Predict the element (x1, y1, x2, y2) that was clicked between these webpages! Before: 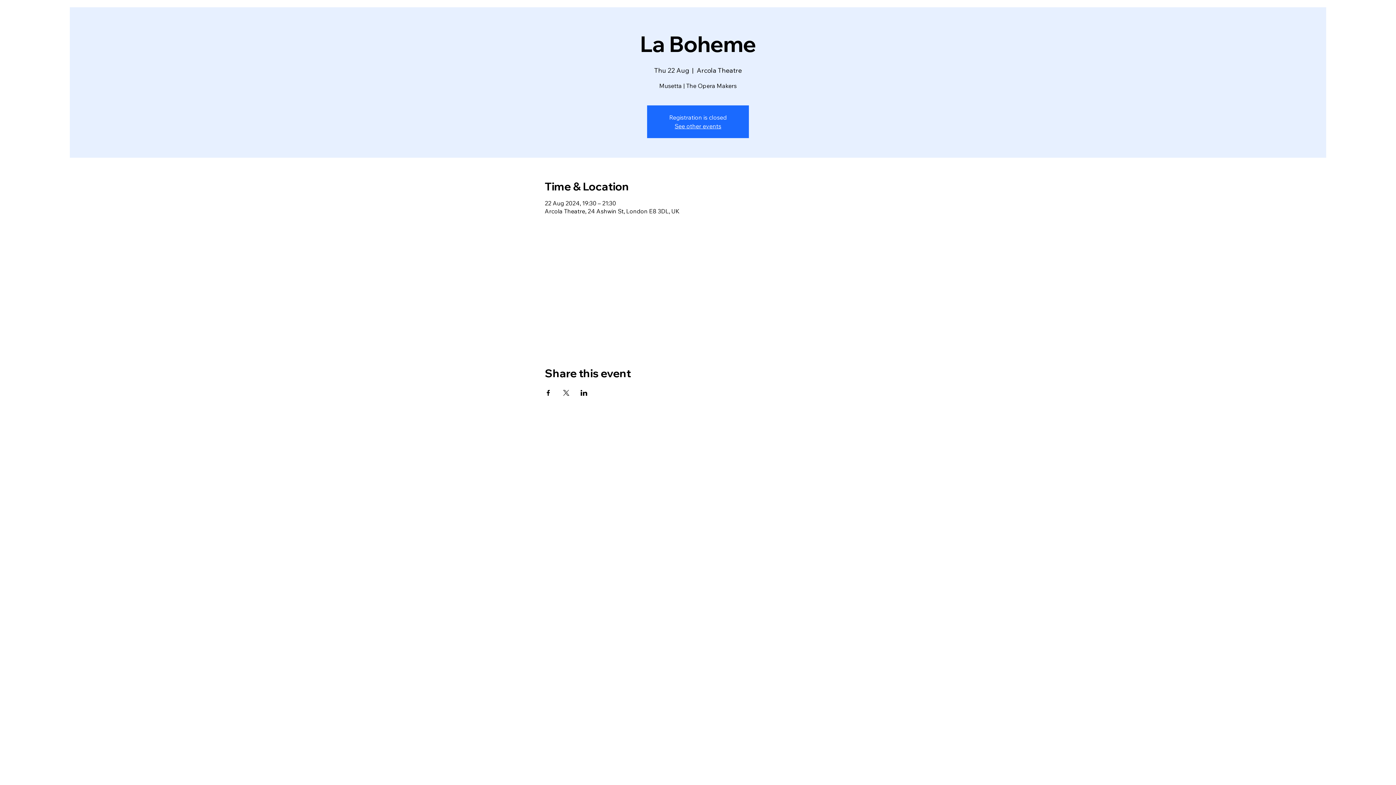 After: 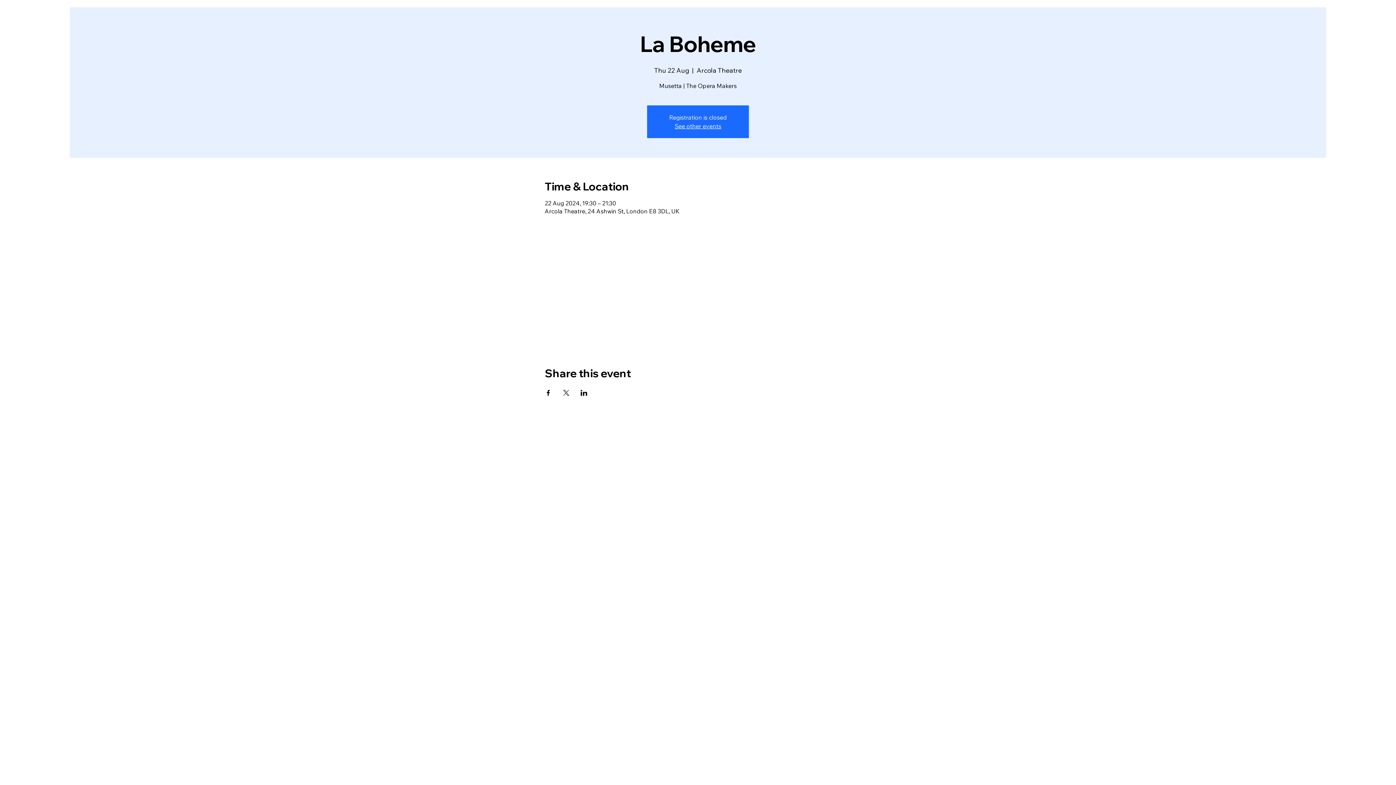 Action: label: Share event on X bbox: (562, 390, 569, 396)